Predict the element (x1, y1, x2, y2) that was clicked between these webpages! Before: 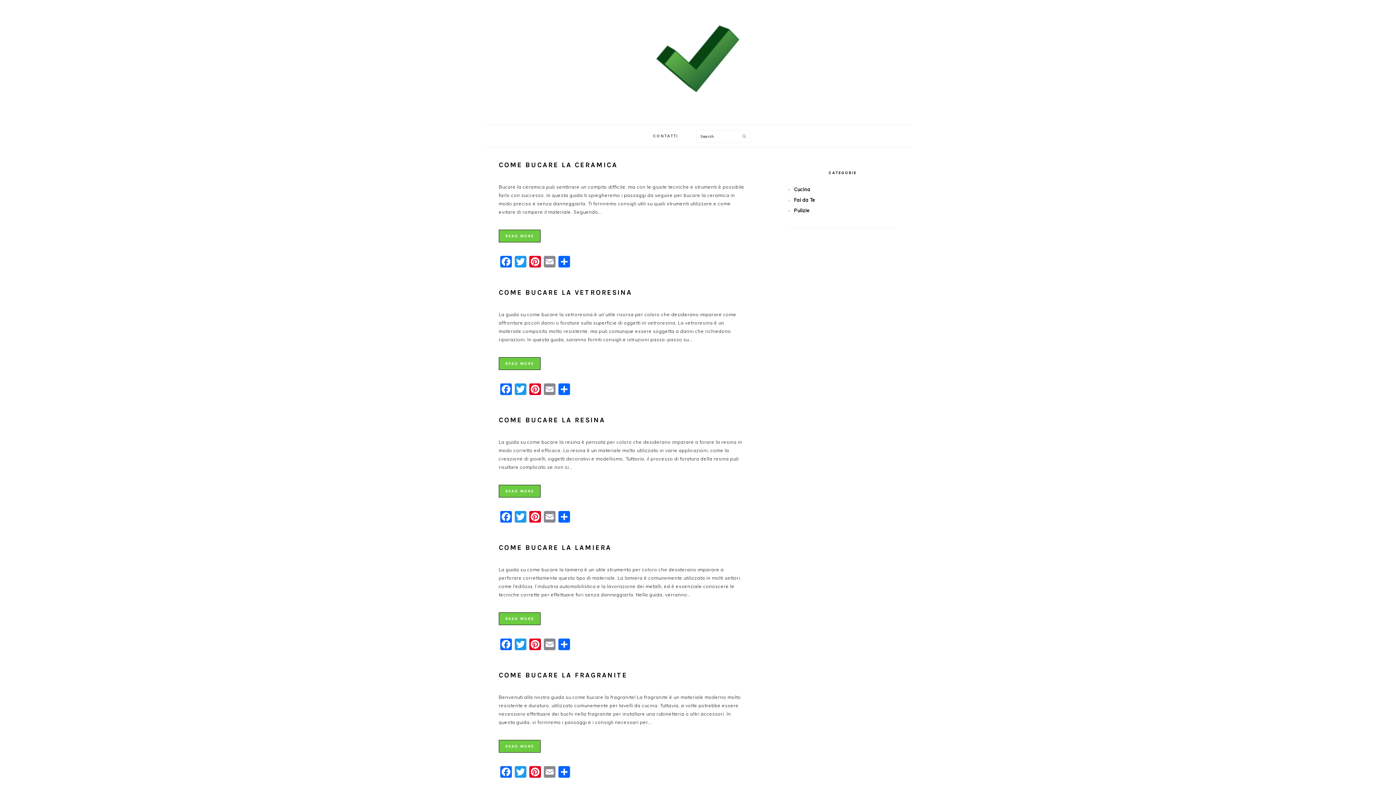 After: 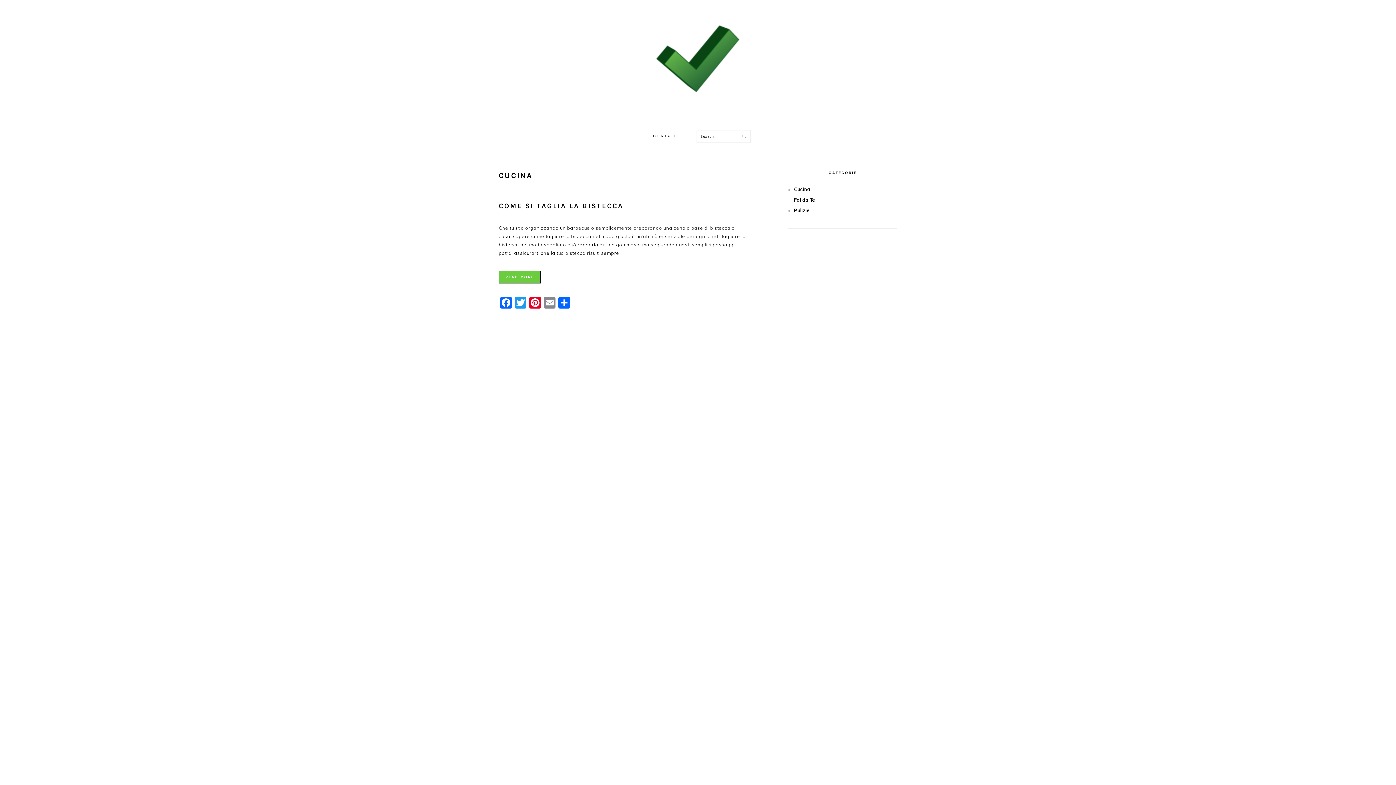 Action: bbox: (794, 186, 810, 192) label: Cucina